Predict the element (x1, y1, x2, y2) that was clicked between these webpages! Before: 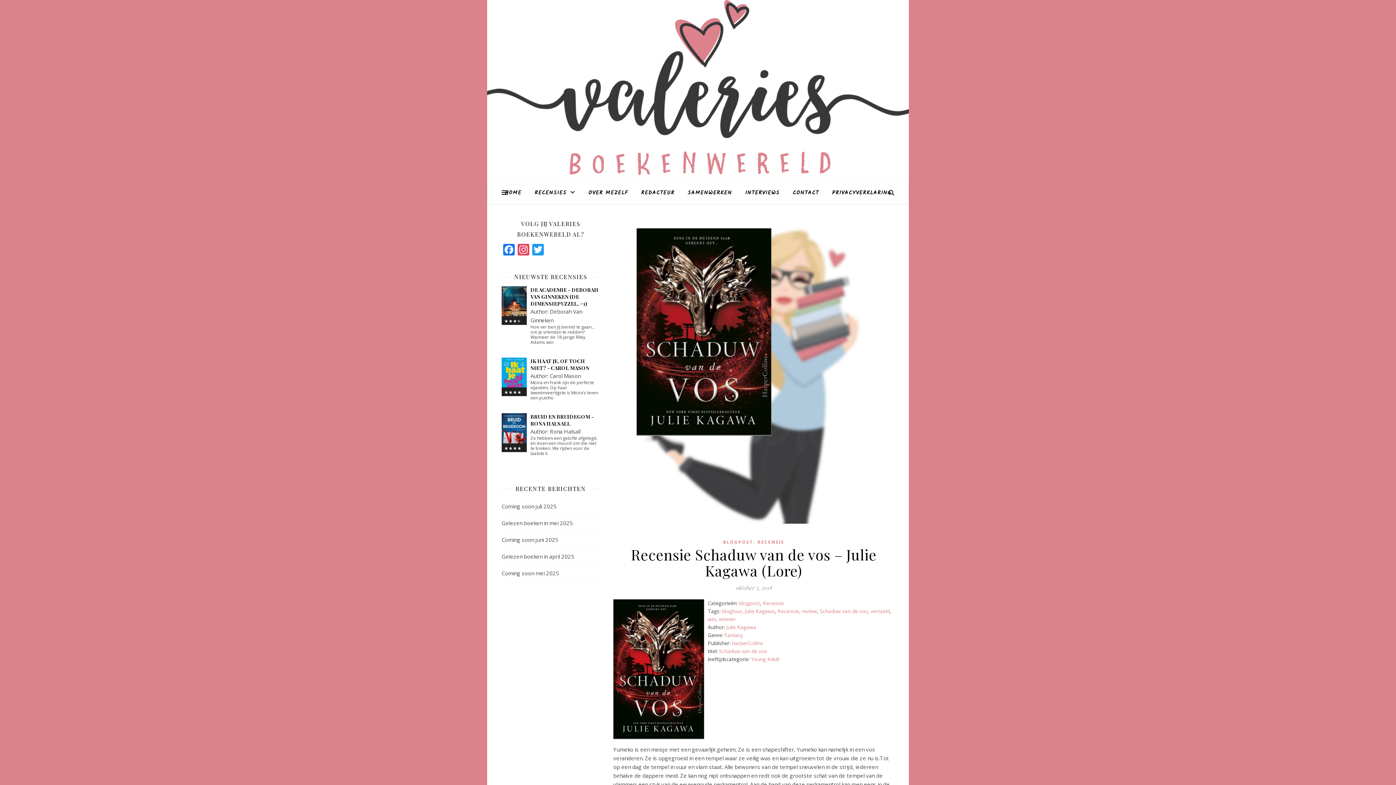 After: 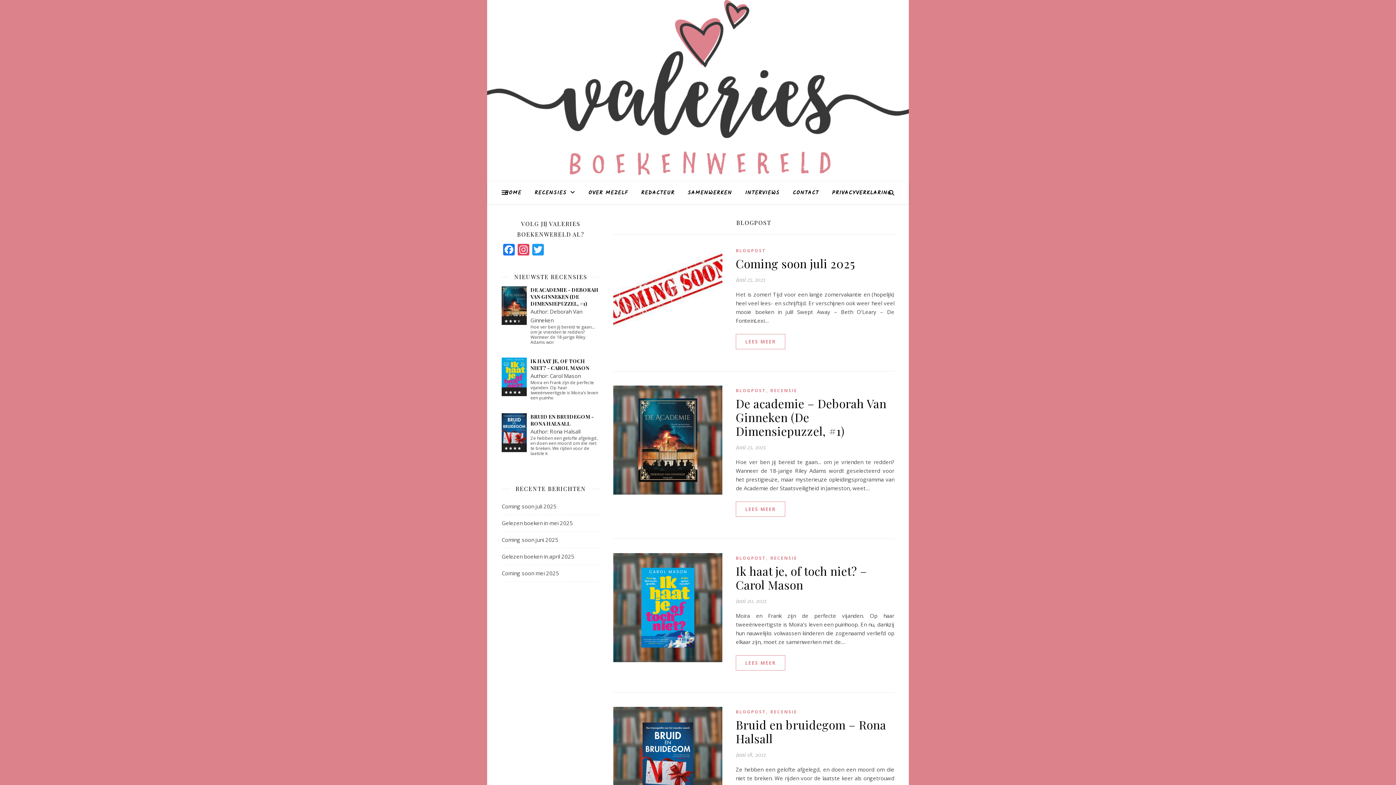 Action: label: blogpost bbox: (739, 600, 760, 606)